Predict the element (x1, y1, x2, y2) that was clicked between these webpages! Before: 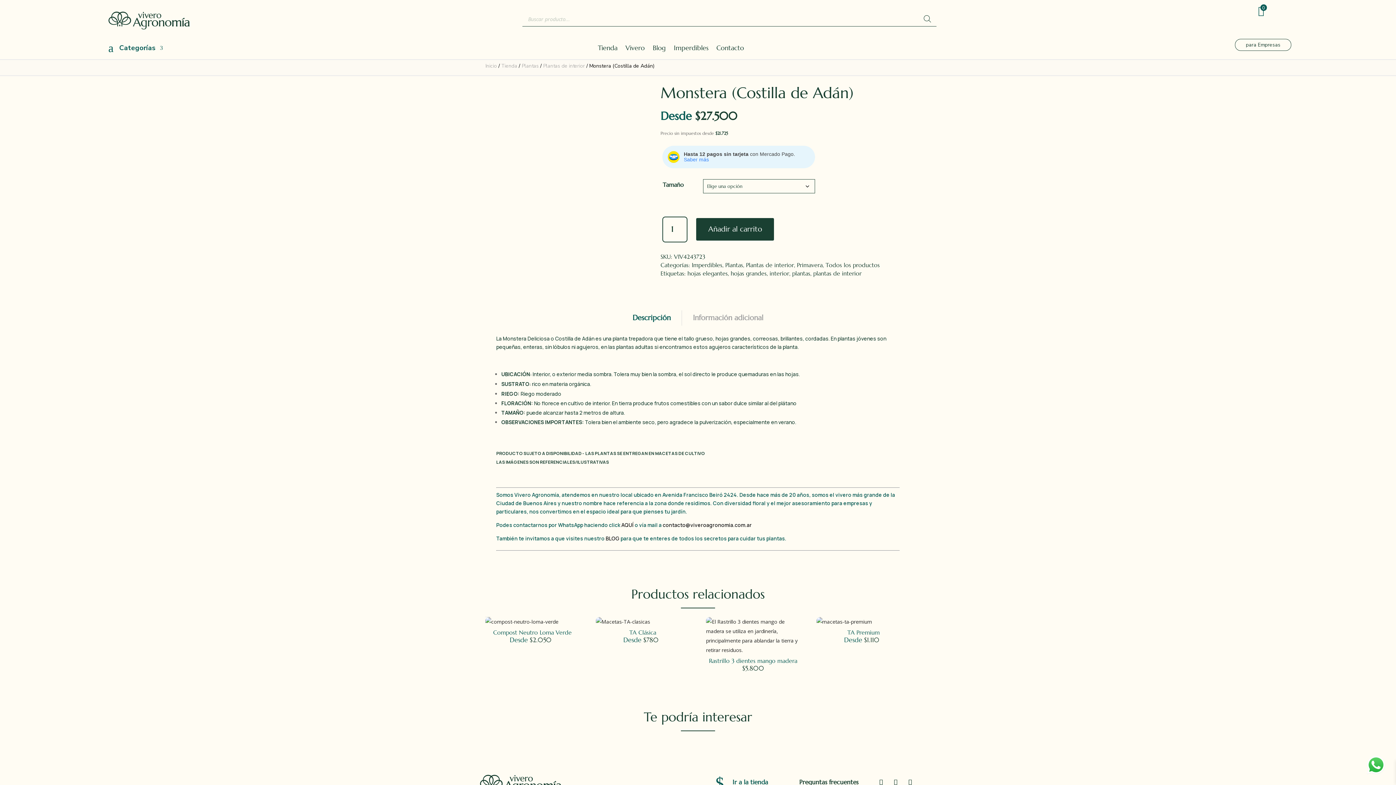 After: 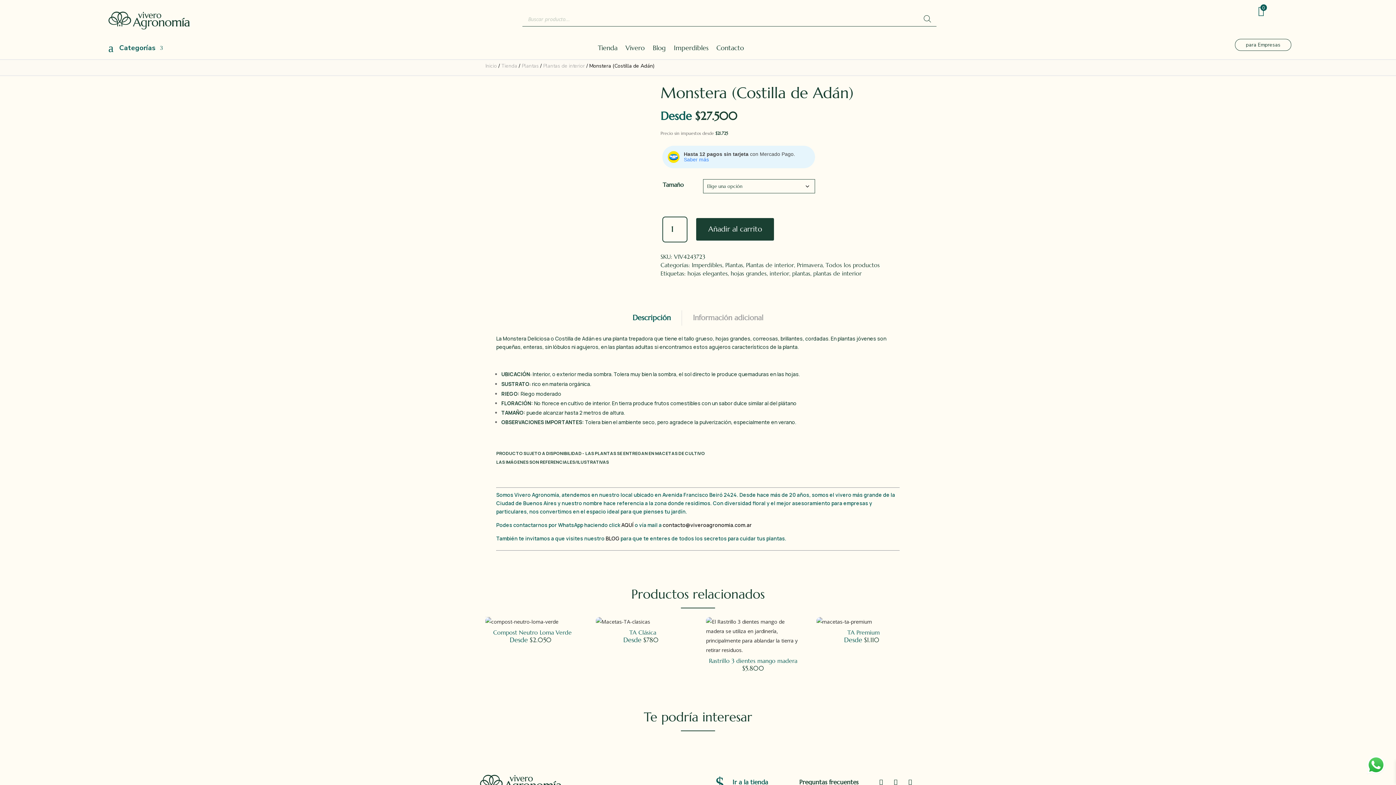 Action: label: Descripción bbox: (621, 310, 681, 325)